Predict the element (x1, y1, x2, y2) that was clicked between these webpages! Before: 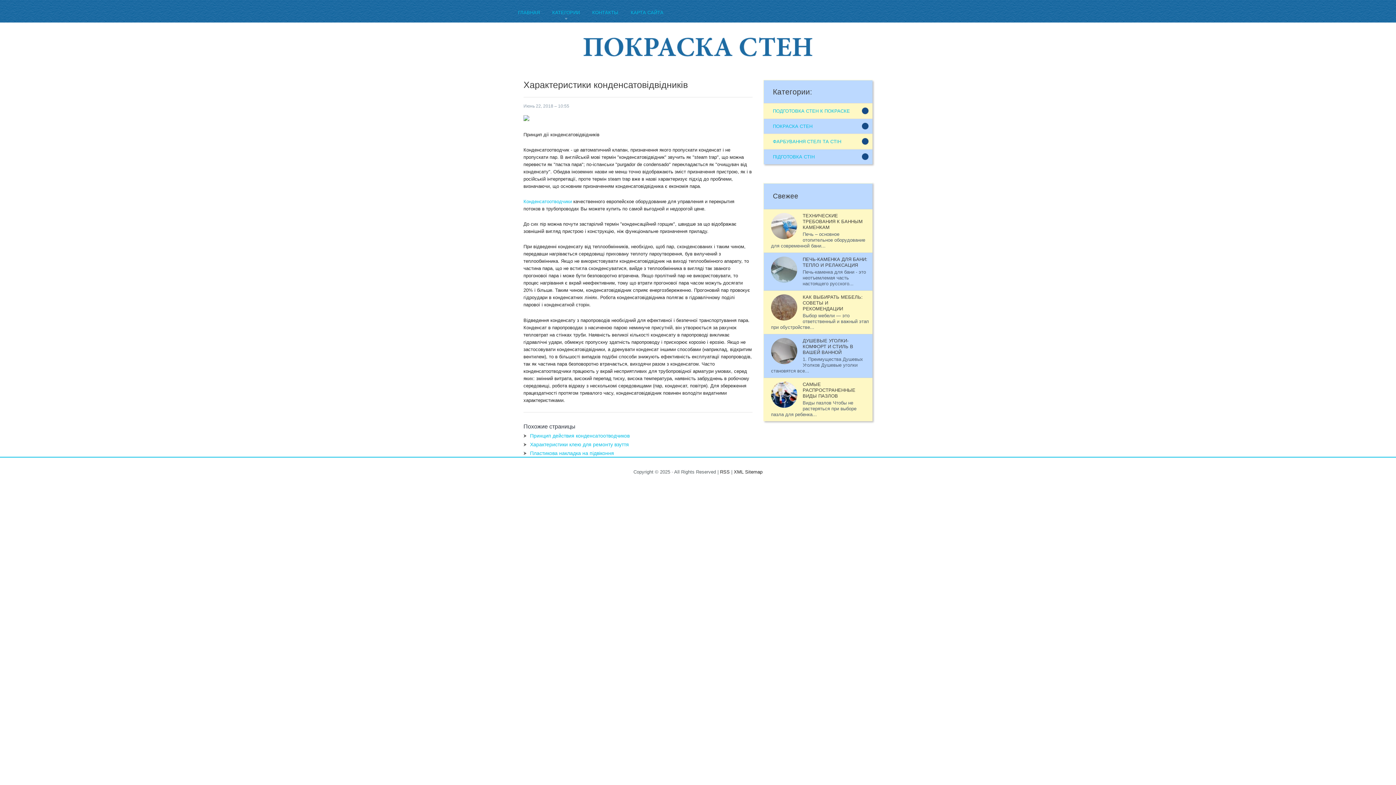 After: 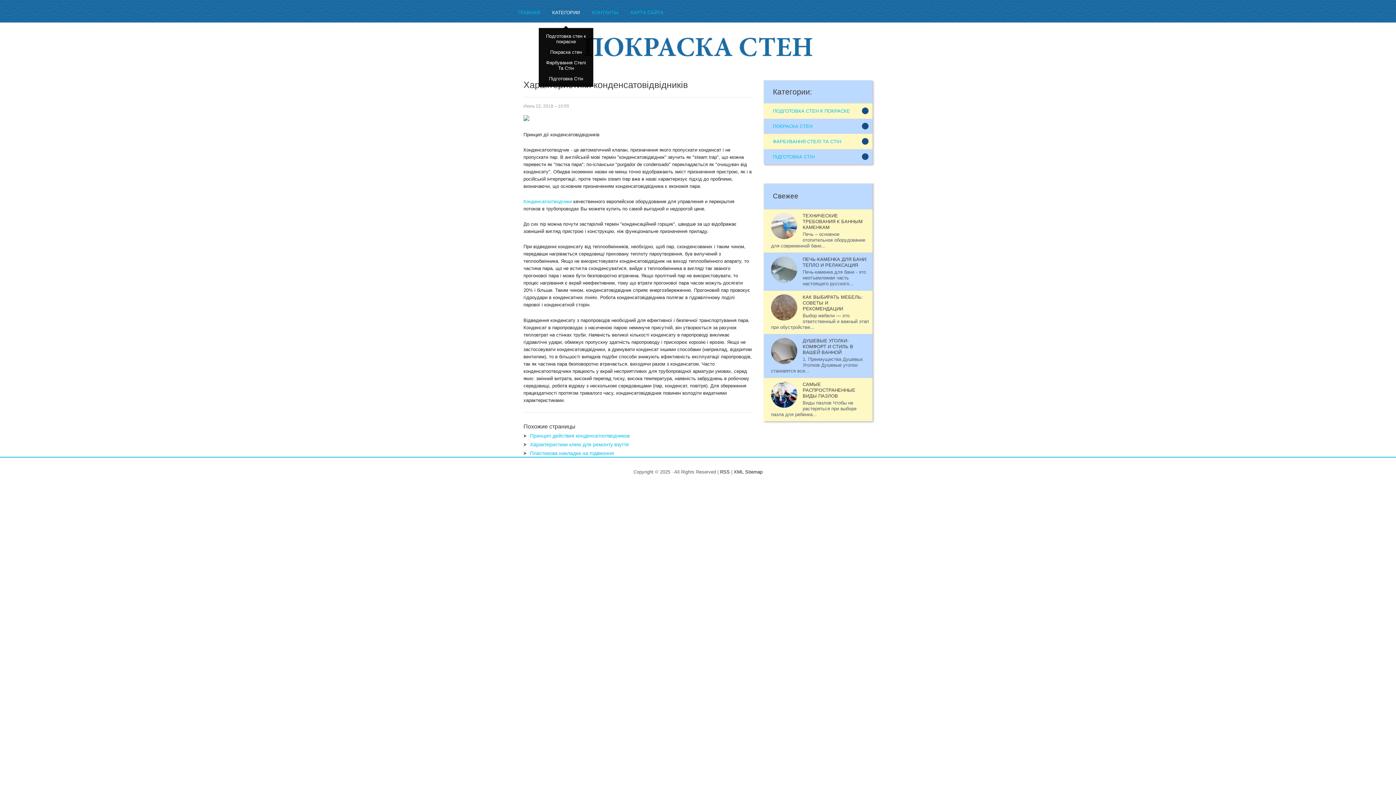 Action: bbox: (552, 10, 580, 14) label: КАТЕГОРИИ